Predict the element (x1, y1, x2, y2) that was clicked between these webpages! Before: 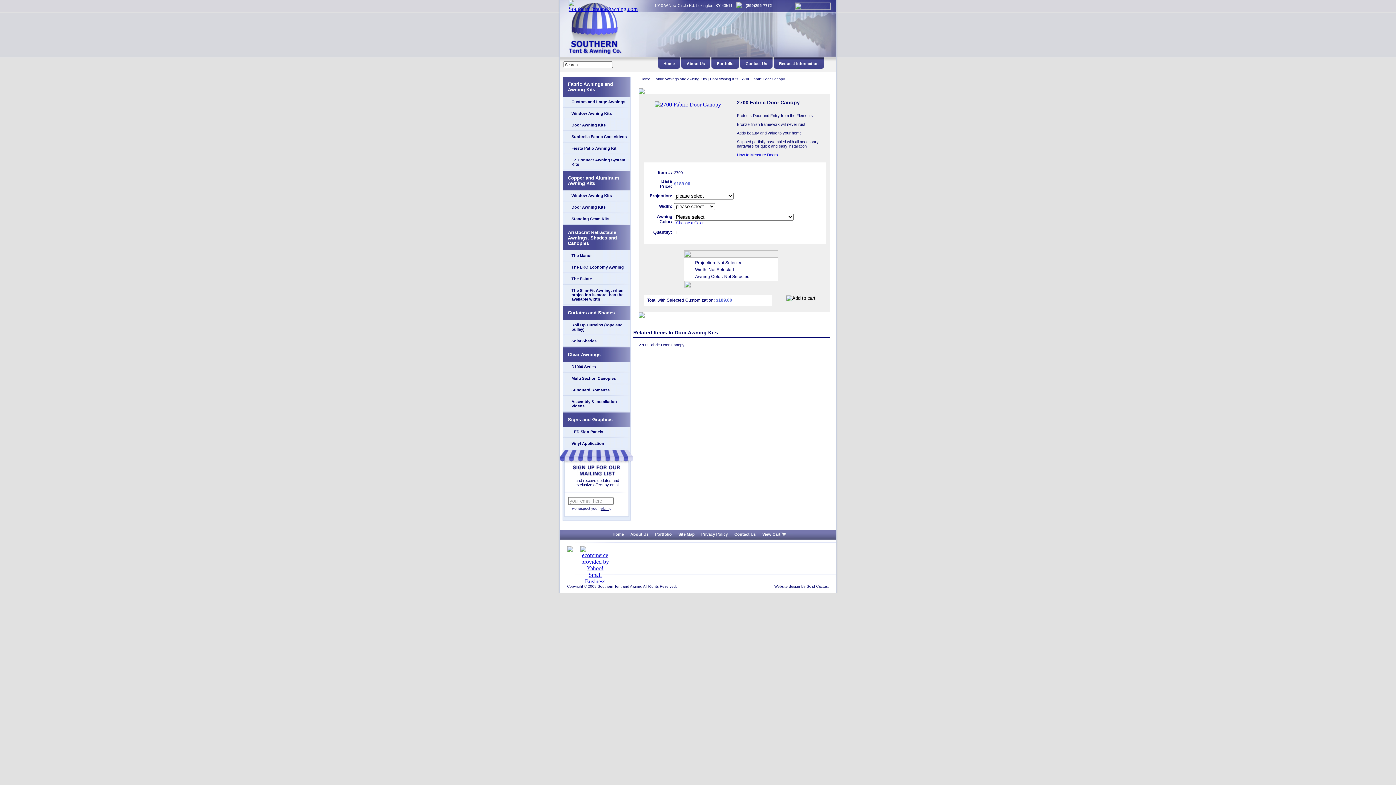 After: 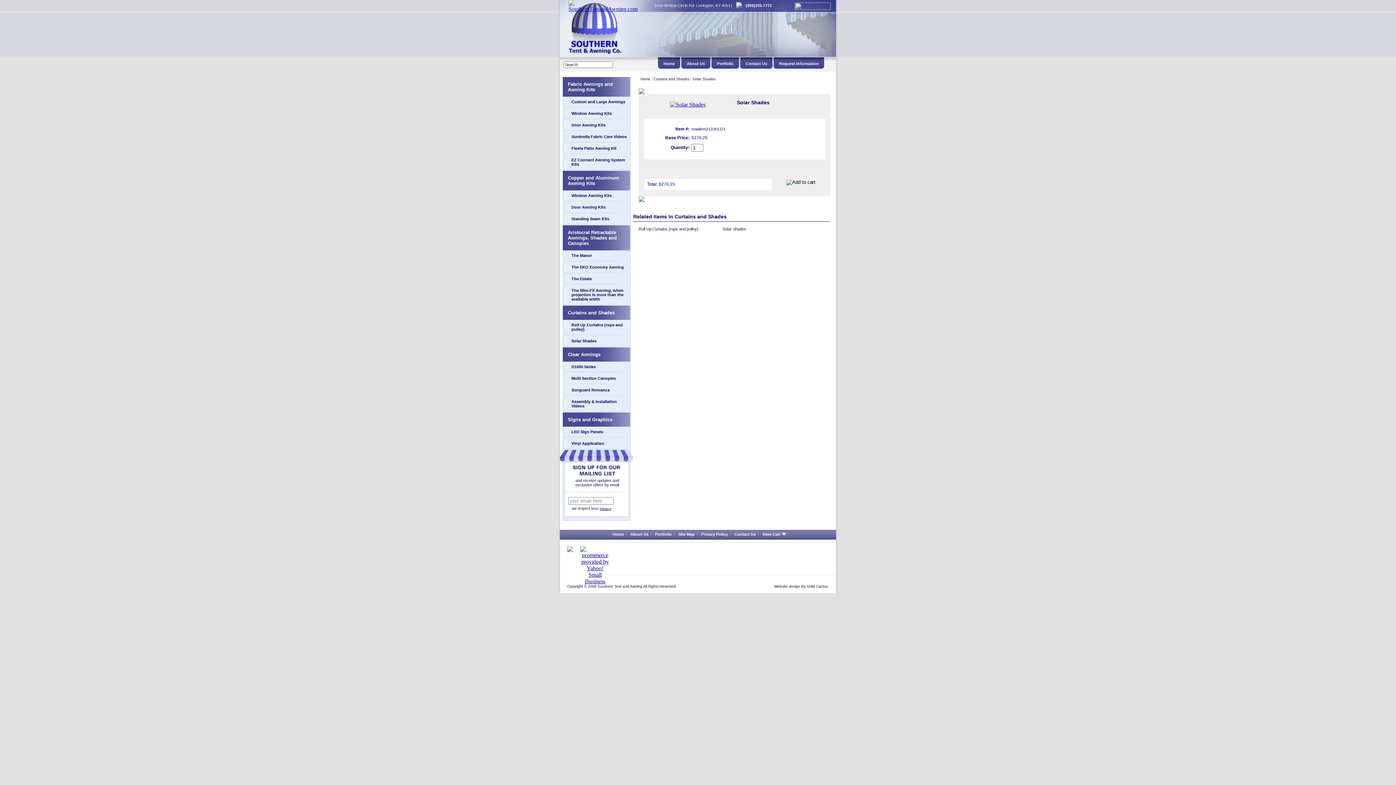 Action: label: Solar Shades bbox: (562, 336, 630, 347)